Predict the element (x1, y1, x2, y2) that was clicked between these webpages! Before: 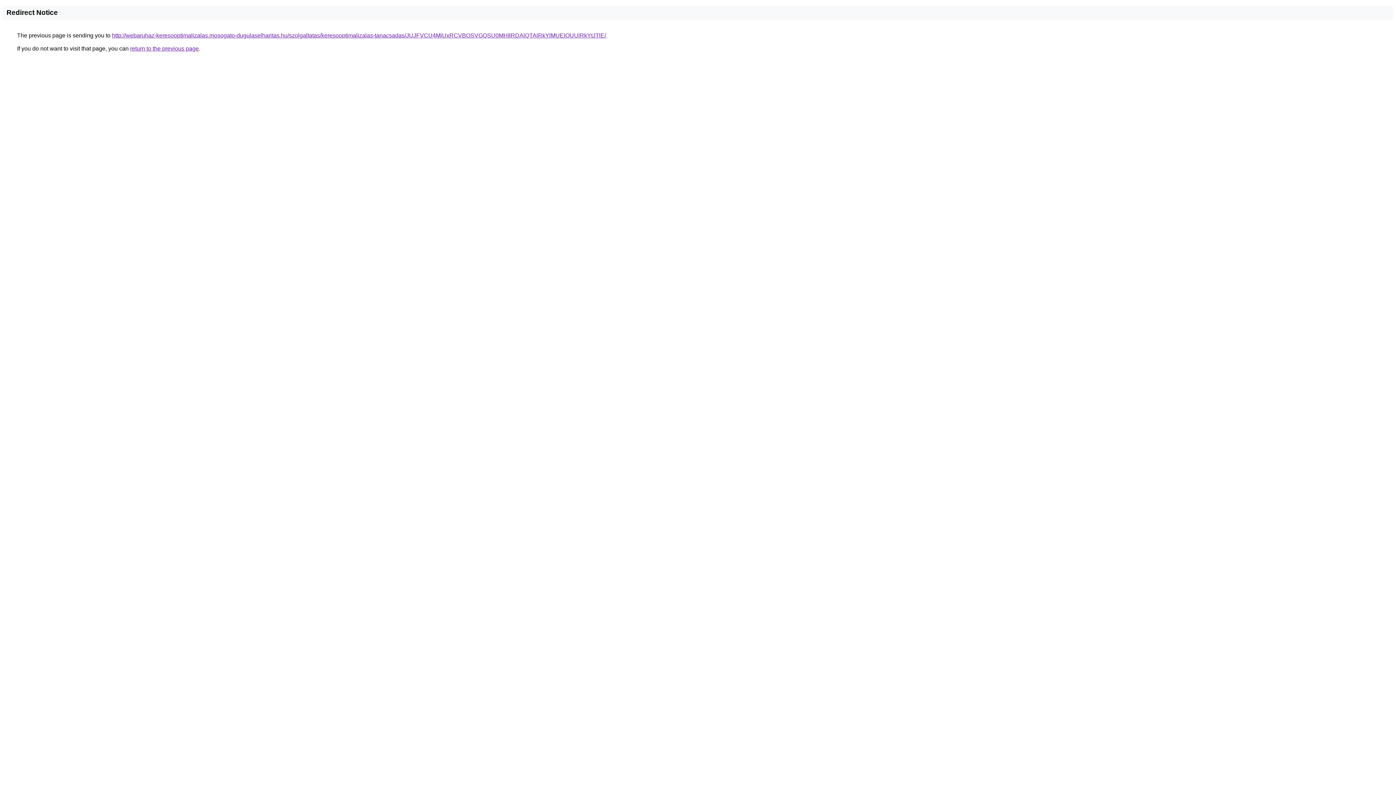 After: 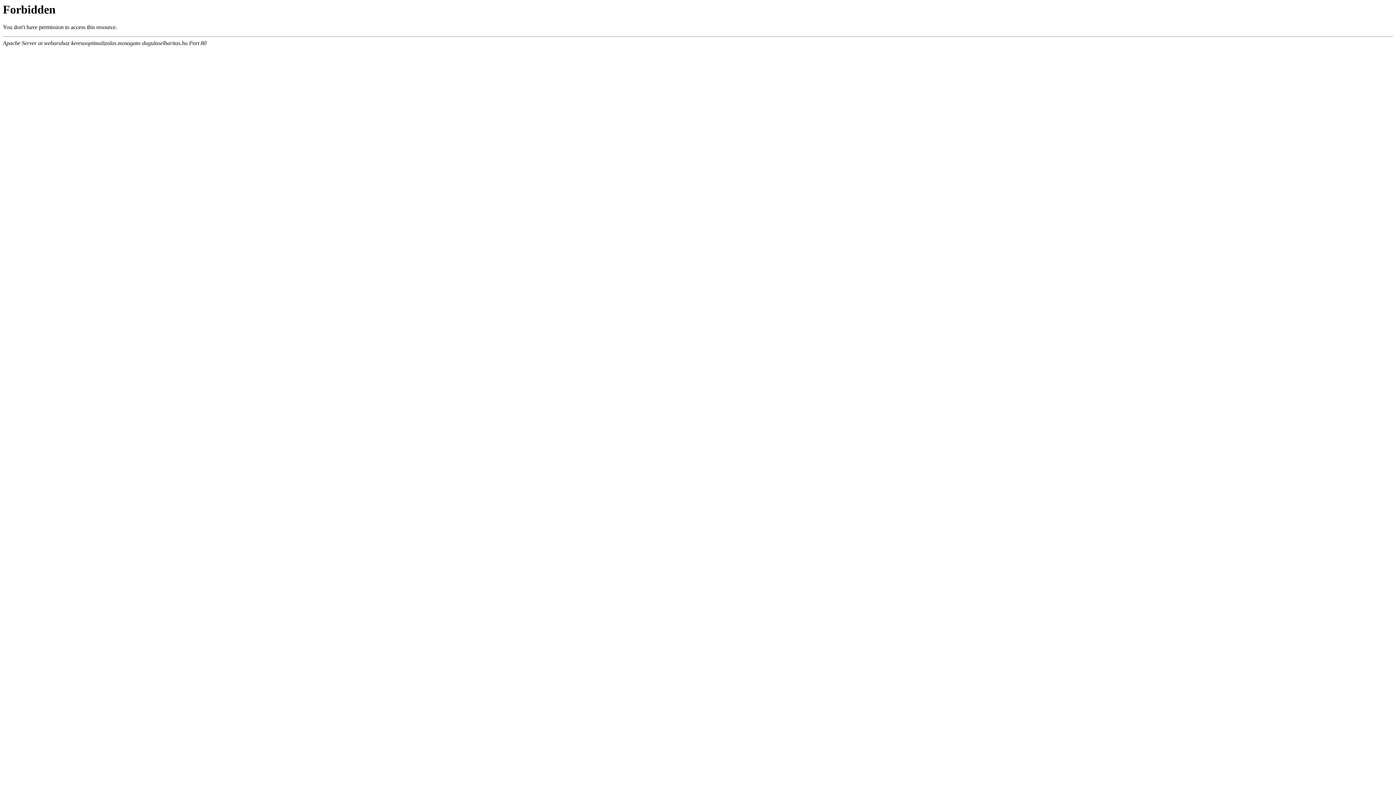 Action: bbox: (112, 32, 606, 38) label: http://webaruhaz-keresooptimalizalas.mosogato-dugulaselharitas.hu/szolgaltatas/keresooptimalizalas-tanacsadas/JUJFVCU4MiUxRCVBOSVGQSU0MHIlRDAlQTAlRkYlMUElOUUlRkYtJTlE/